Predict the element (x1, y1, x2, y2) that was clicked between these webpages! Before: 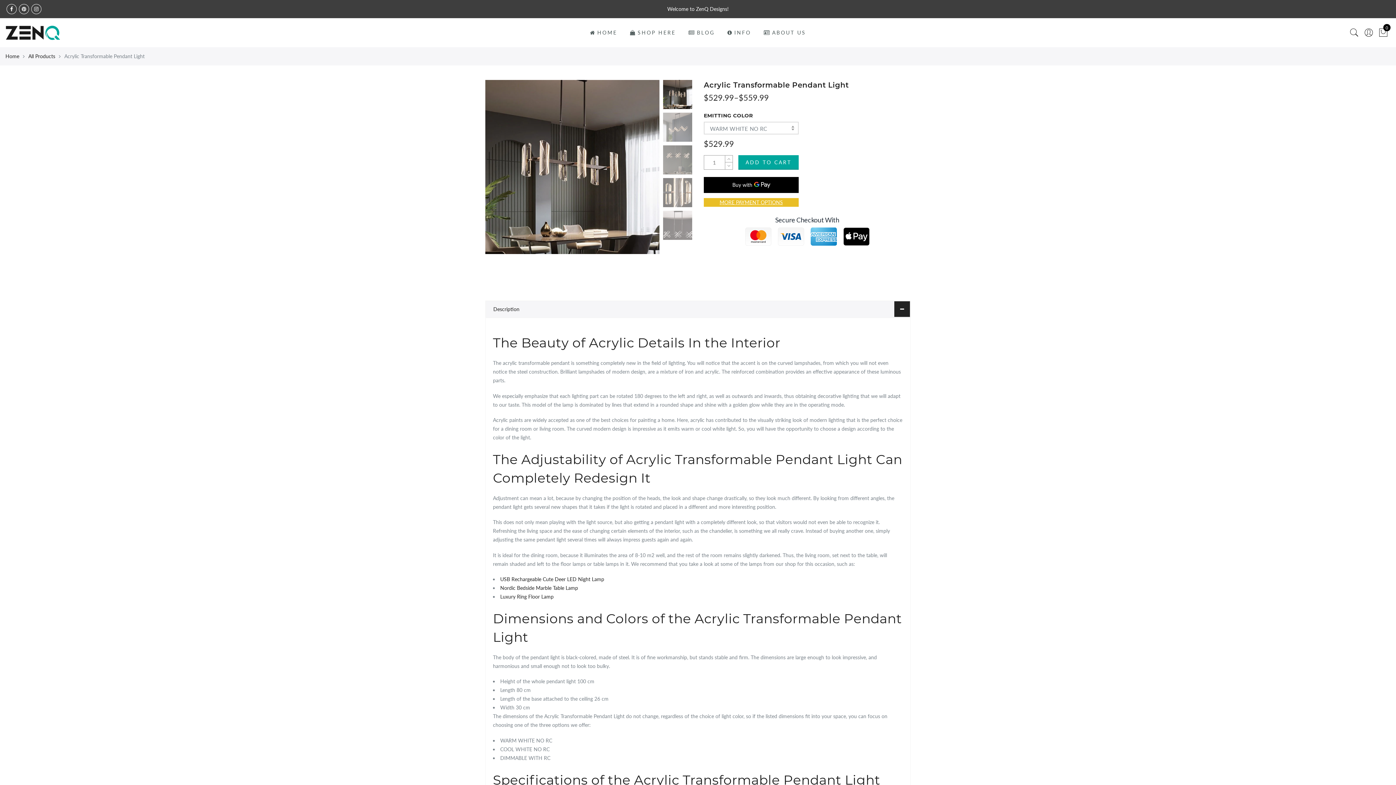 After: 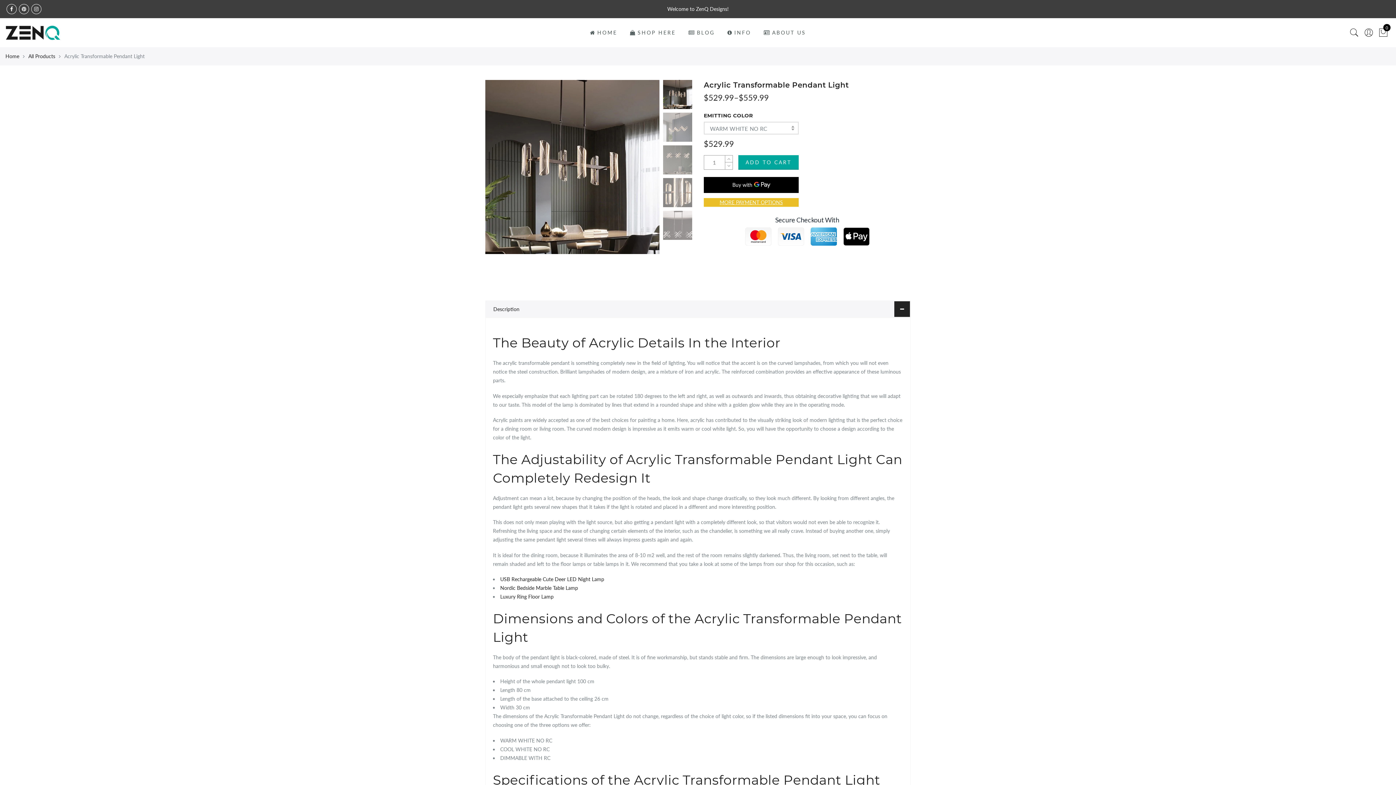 Action: bbox: (727, 29, 751, 35) label: INFO